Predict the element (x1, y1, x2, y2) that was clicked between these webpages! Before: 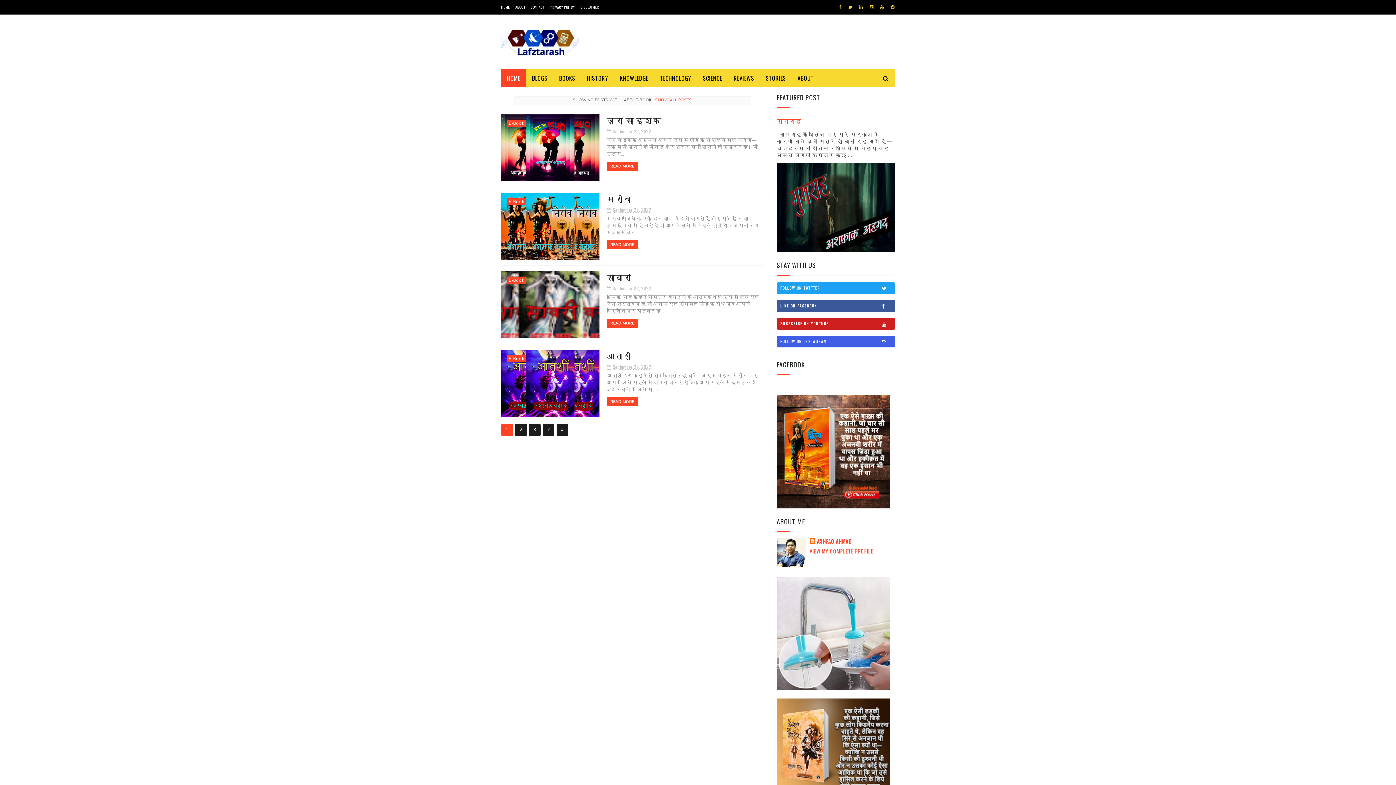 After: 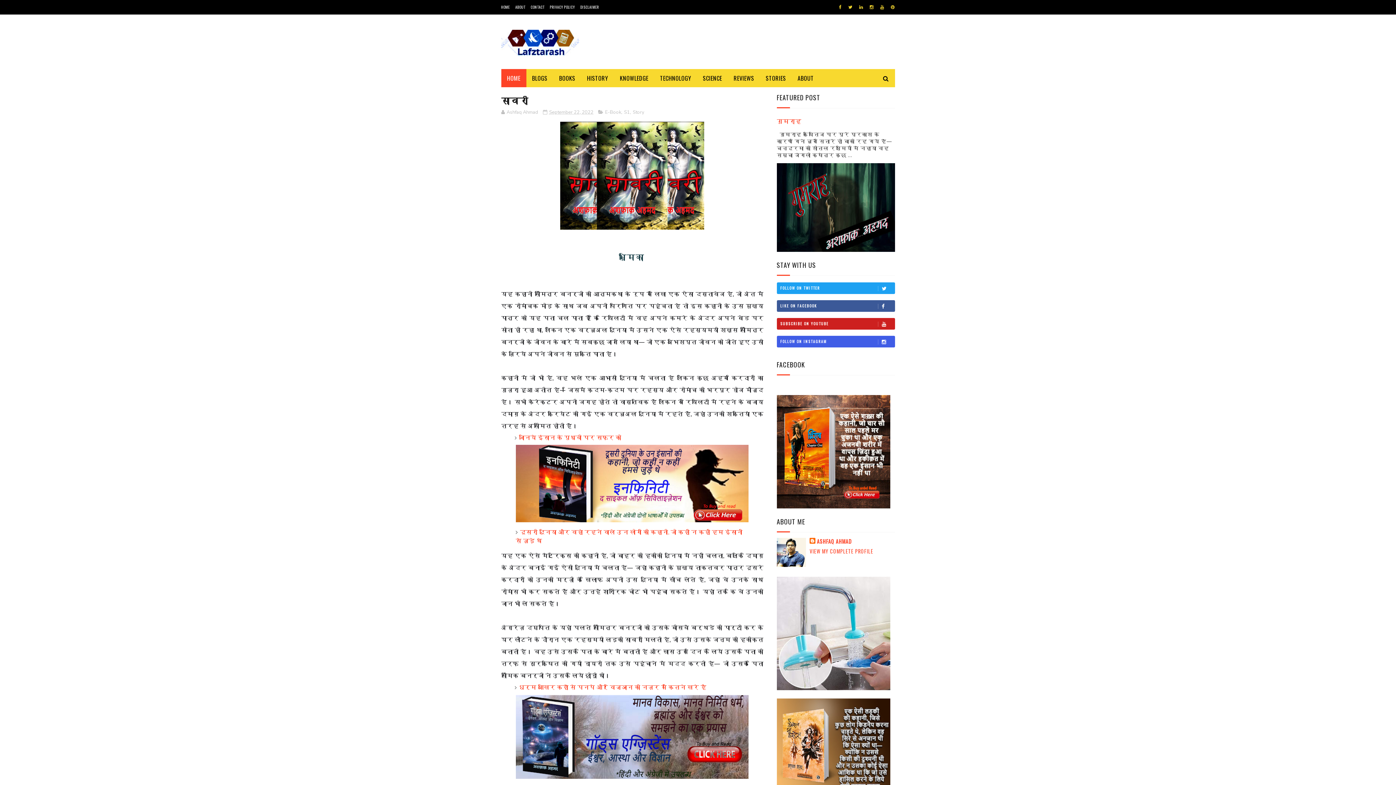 Action: bbox: (606, 284, 651, 291) label: September 22, 2022